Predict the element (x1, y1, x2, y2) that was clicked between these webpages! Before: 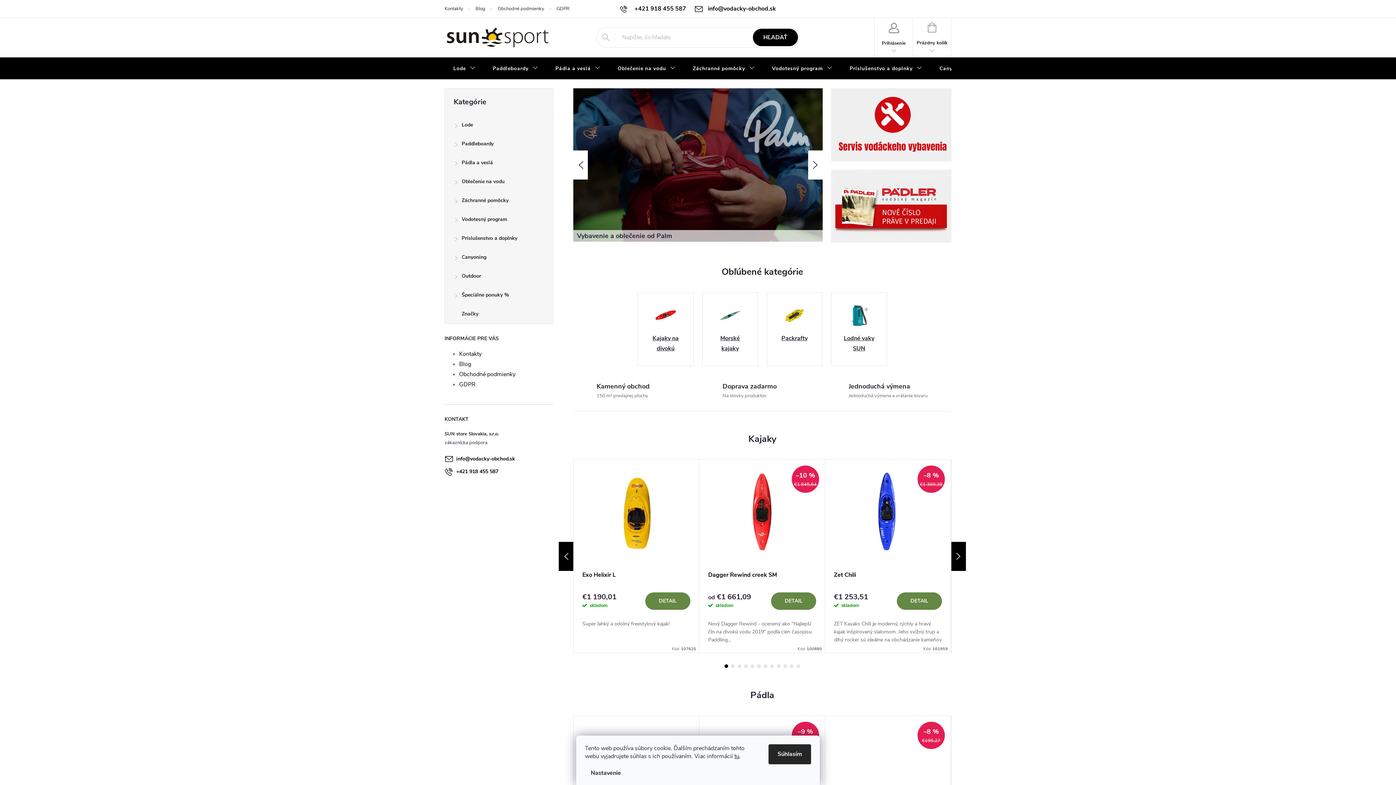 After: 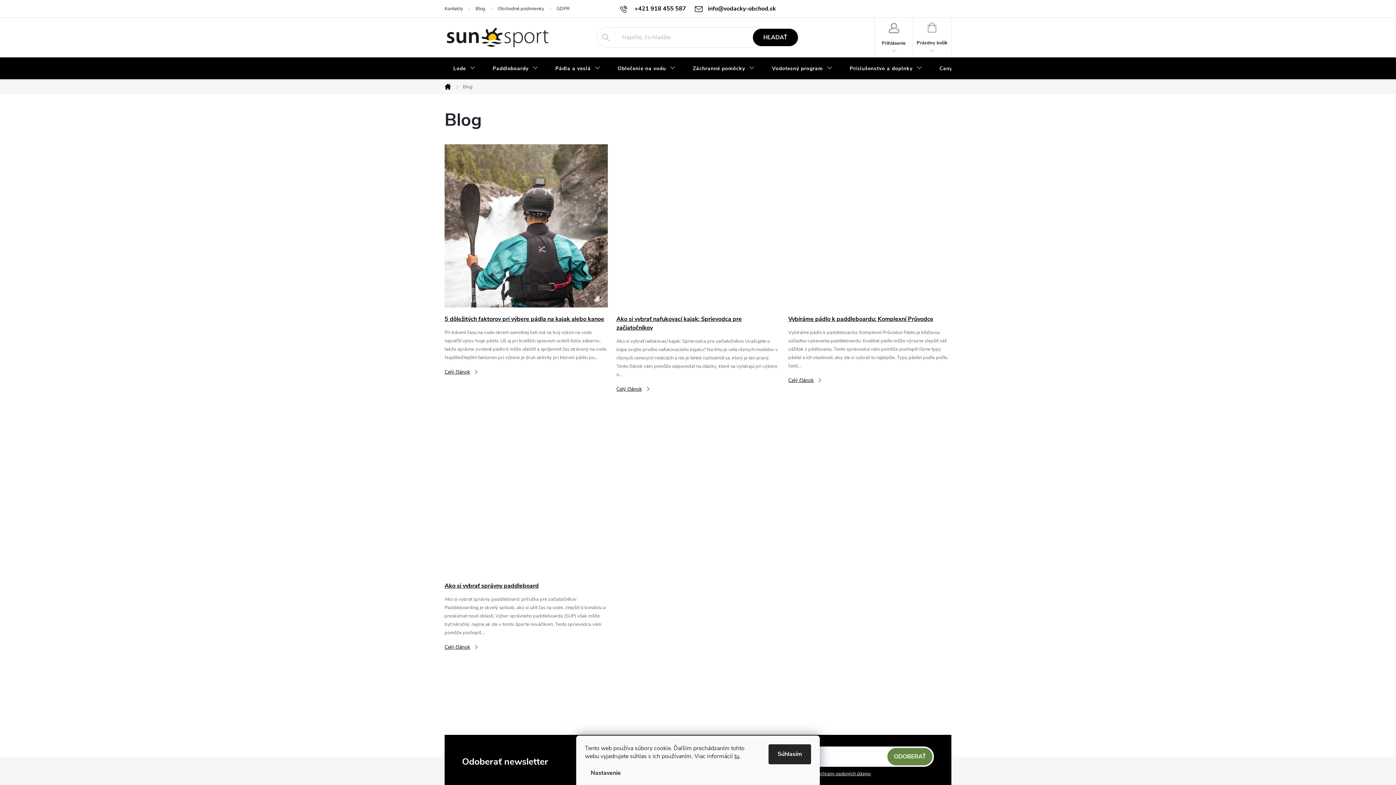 Action: label: Blog bbox: (459, 361, 471, 367)